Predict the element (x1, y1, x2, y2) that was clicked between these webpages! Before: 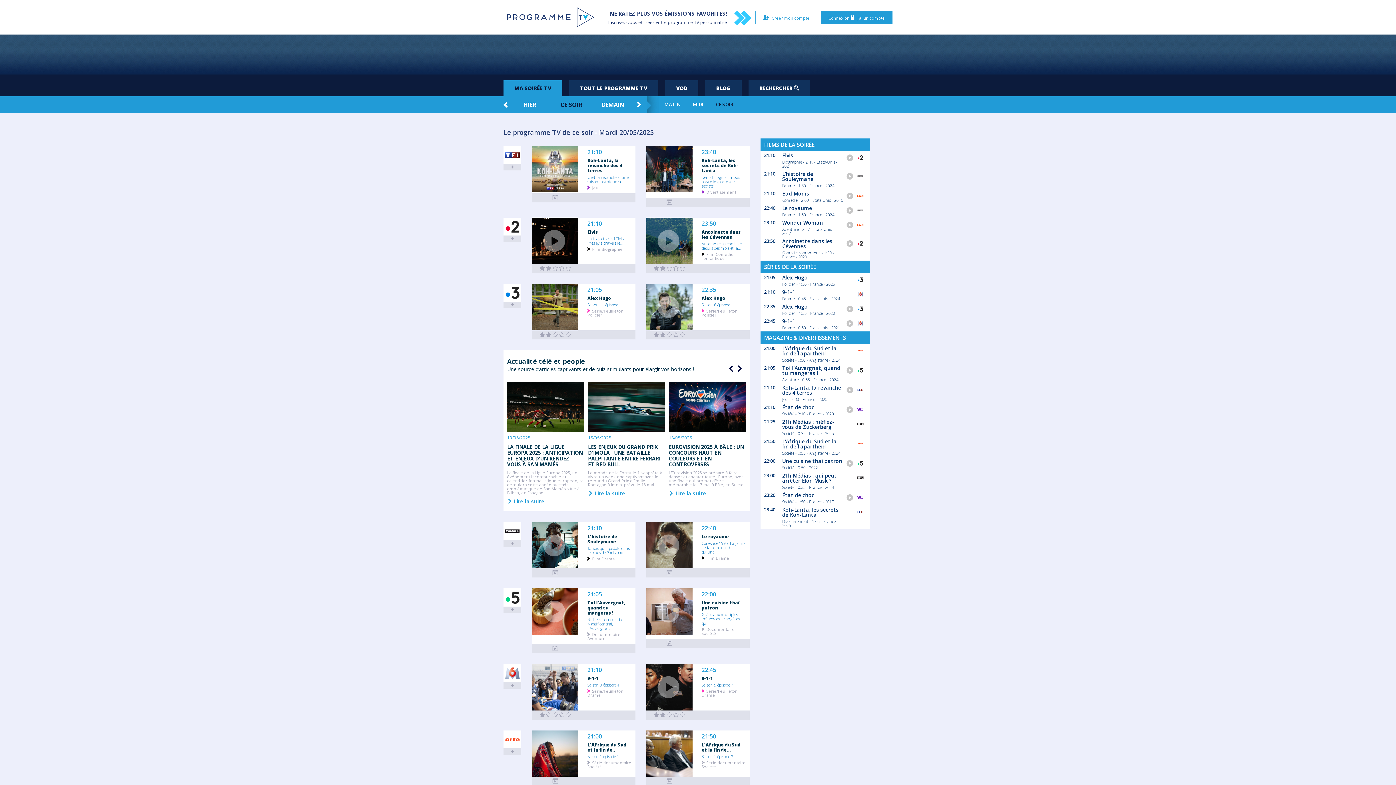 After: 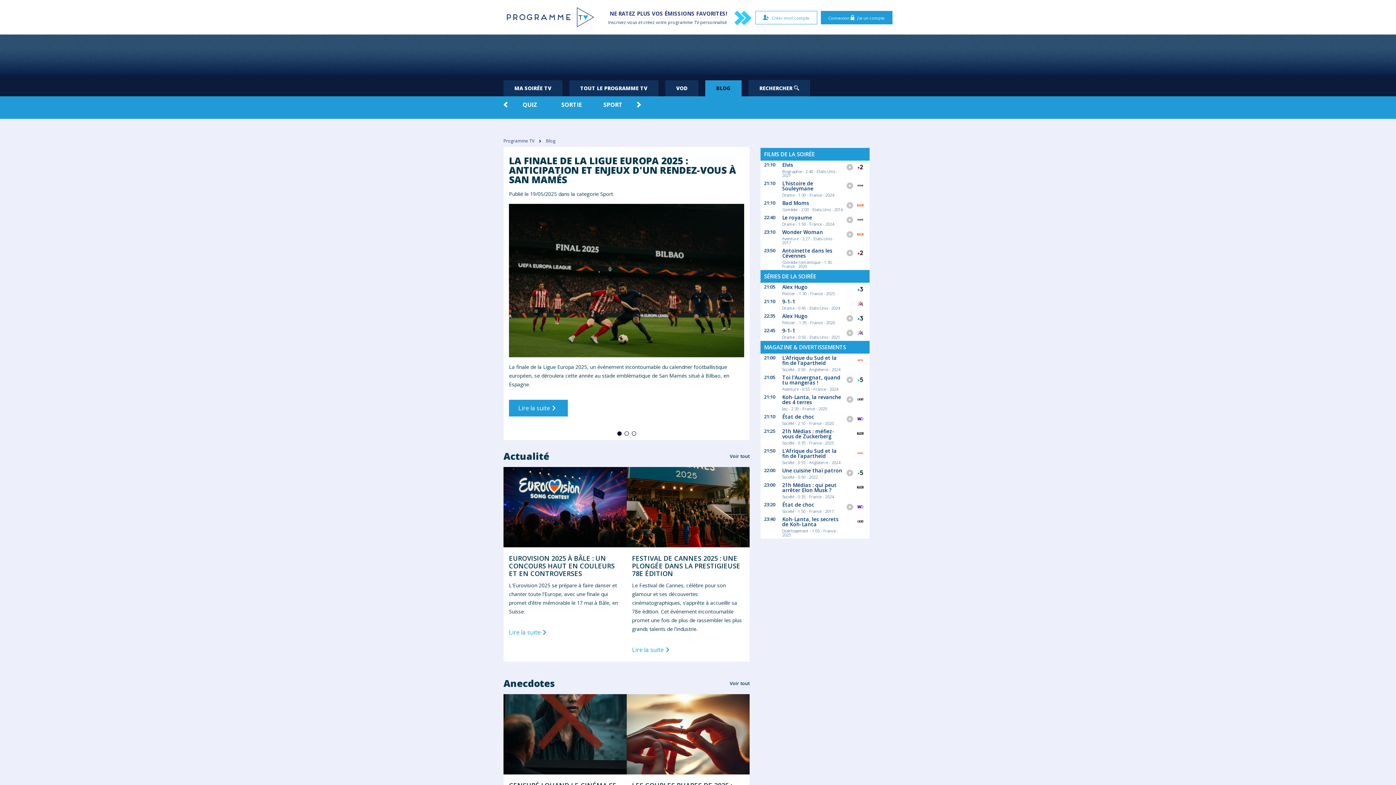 Action: bbox: (705, 80, 741, 96) label: BLOG